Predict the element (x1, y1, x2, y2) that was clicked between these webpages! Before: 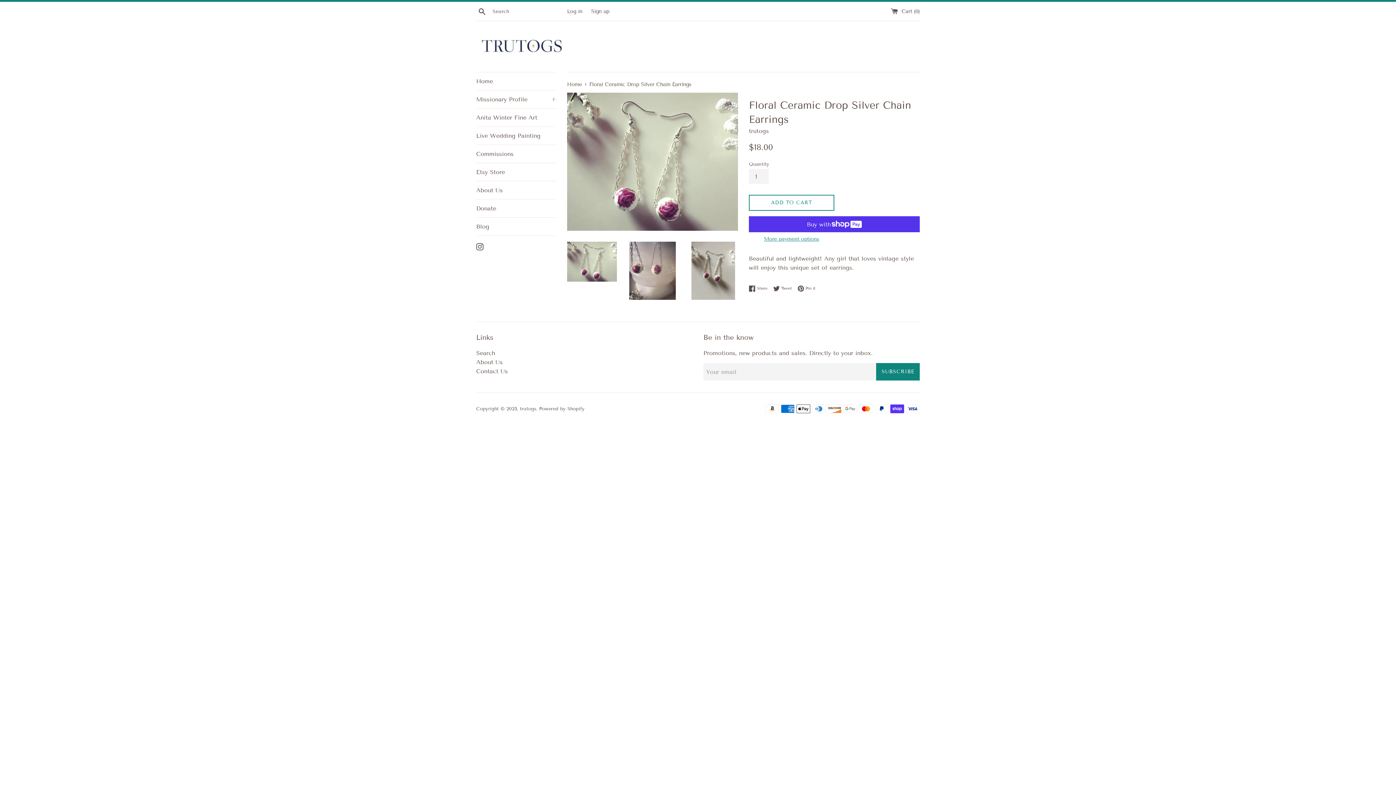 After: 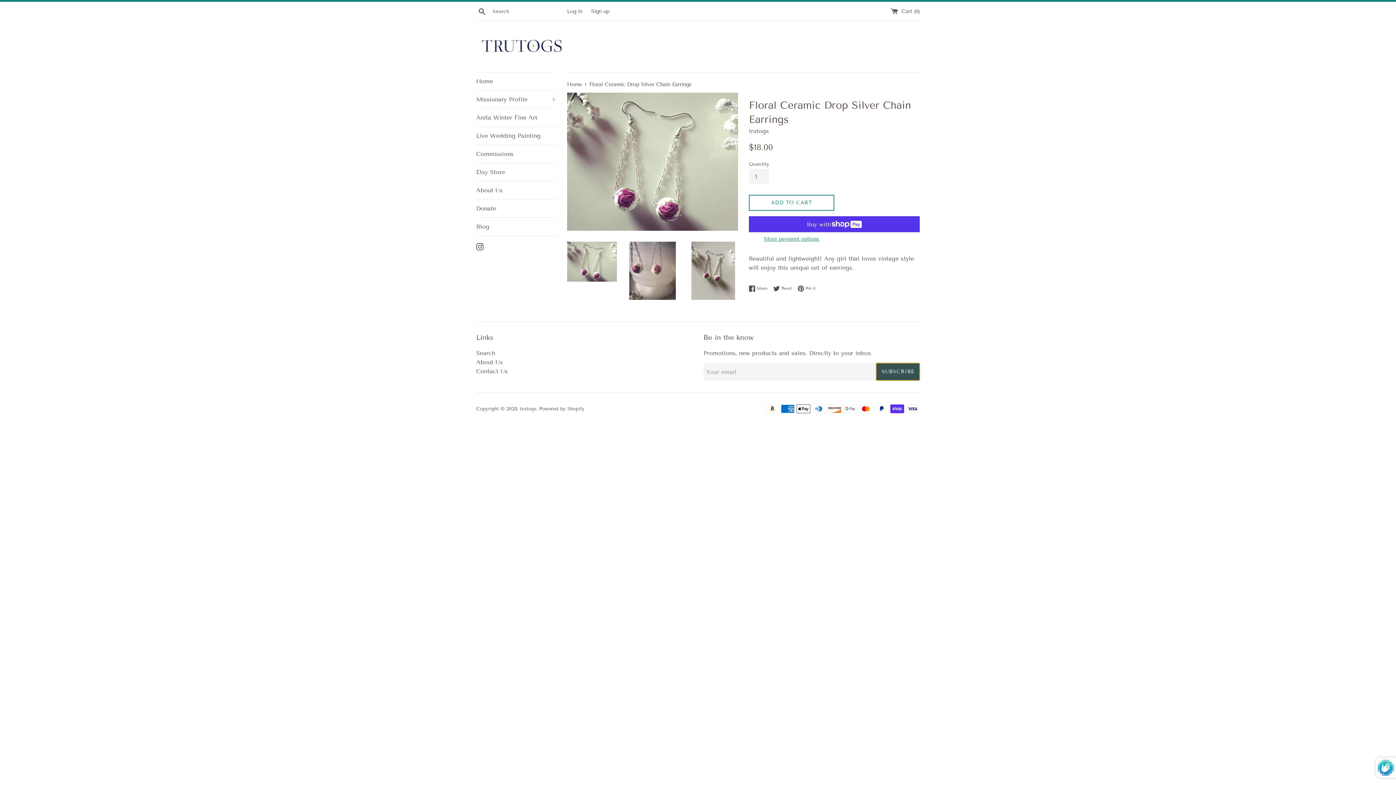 Action: label: SUBSCRIBE bbox: (876, 363, 920, 380)